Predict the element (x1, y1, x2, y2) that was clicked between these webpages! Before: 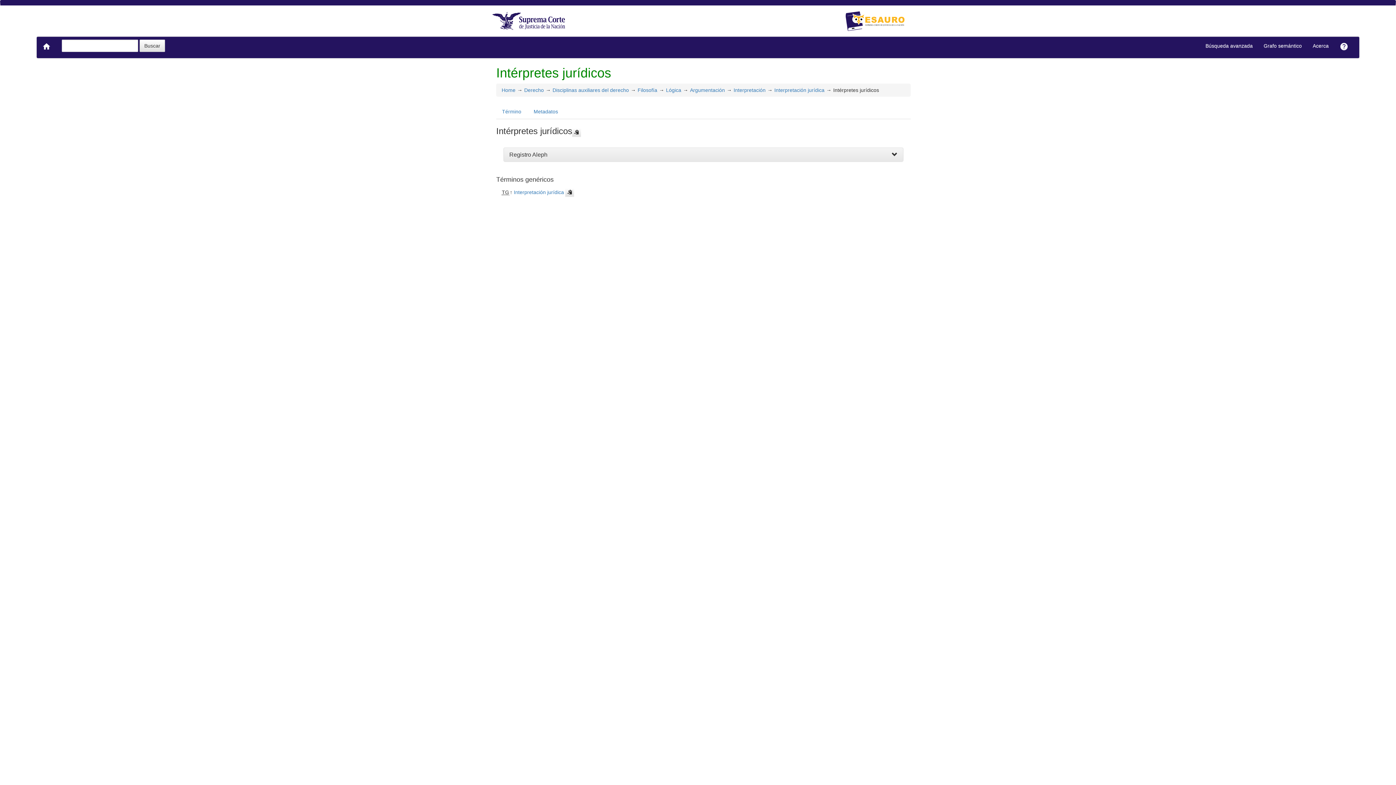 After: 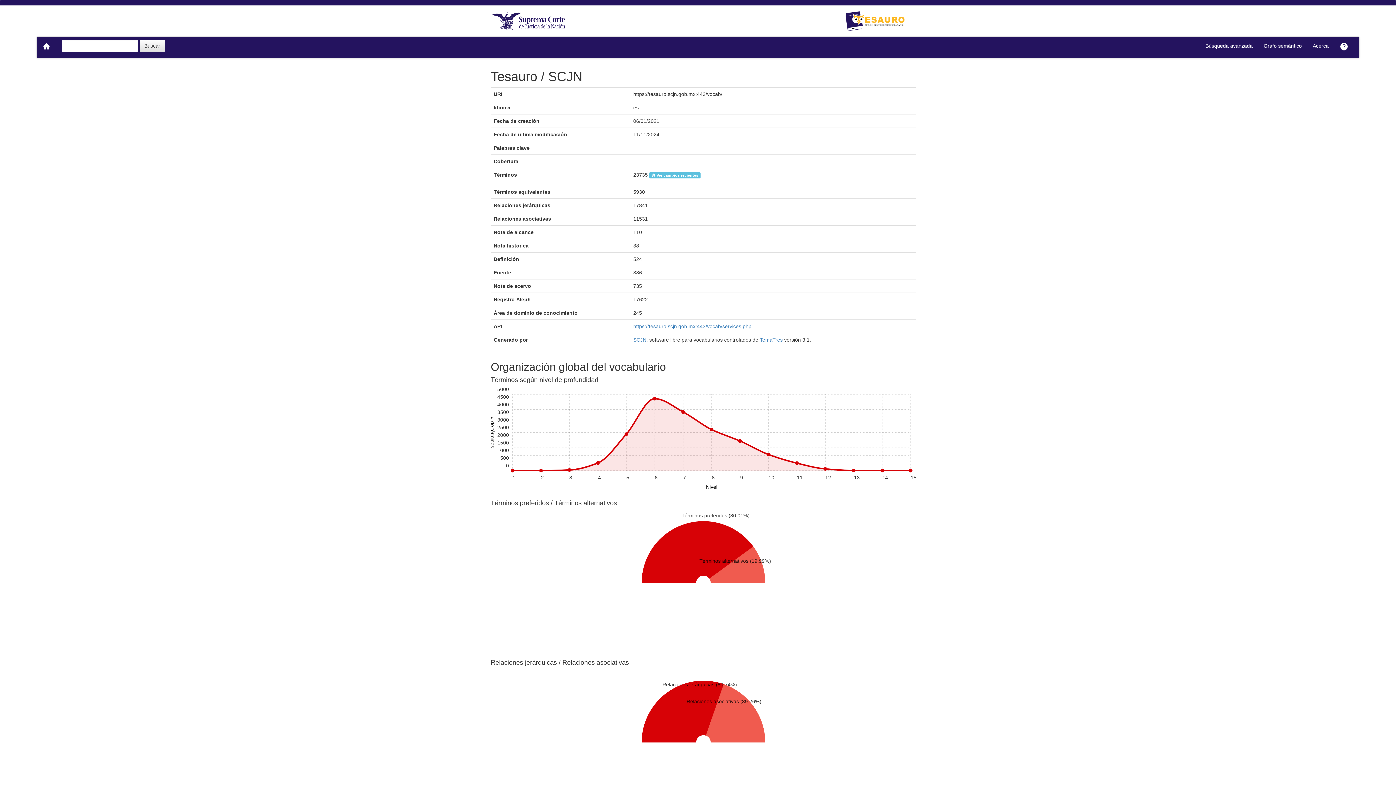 Action: bbox: (1307, 36, 1334, 54) label: Acerca